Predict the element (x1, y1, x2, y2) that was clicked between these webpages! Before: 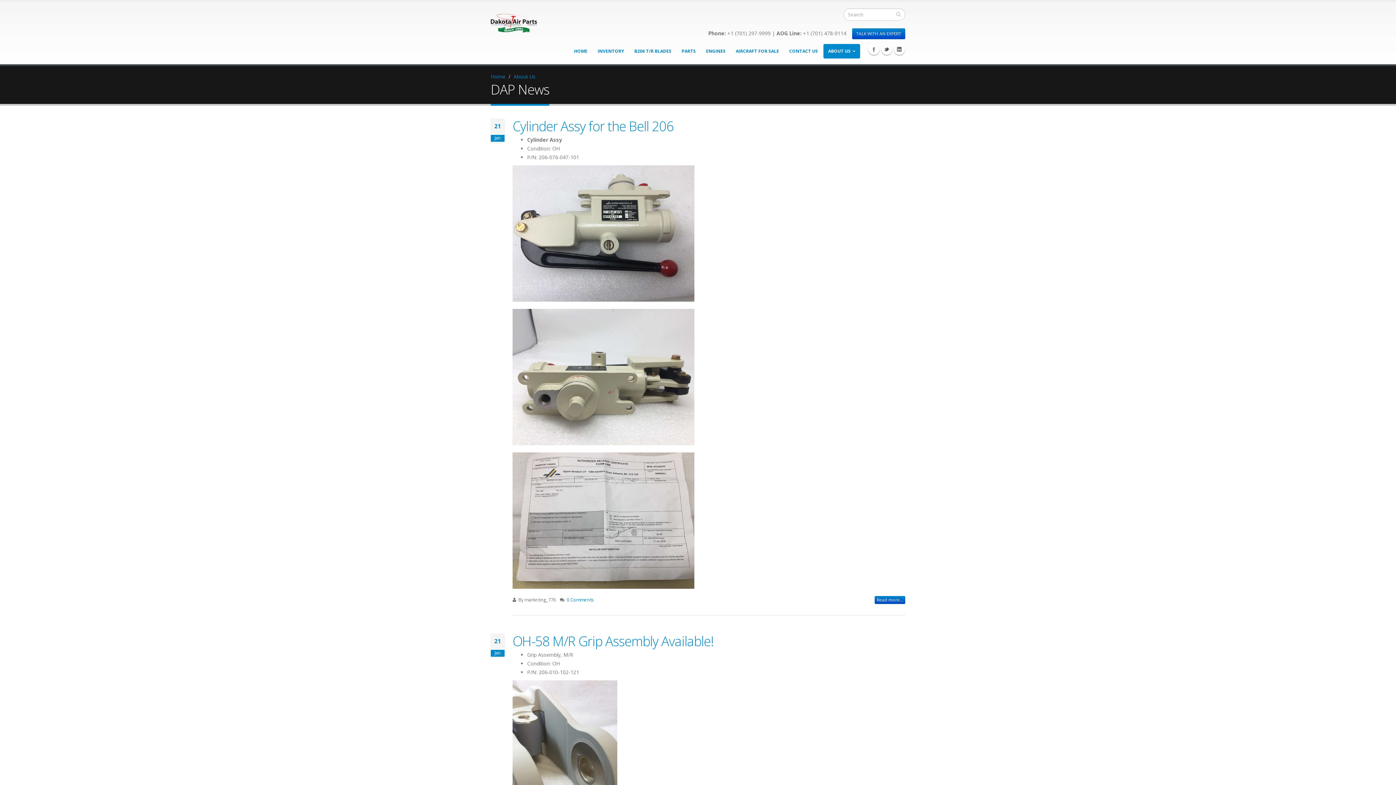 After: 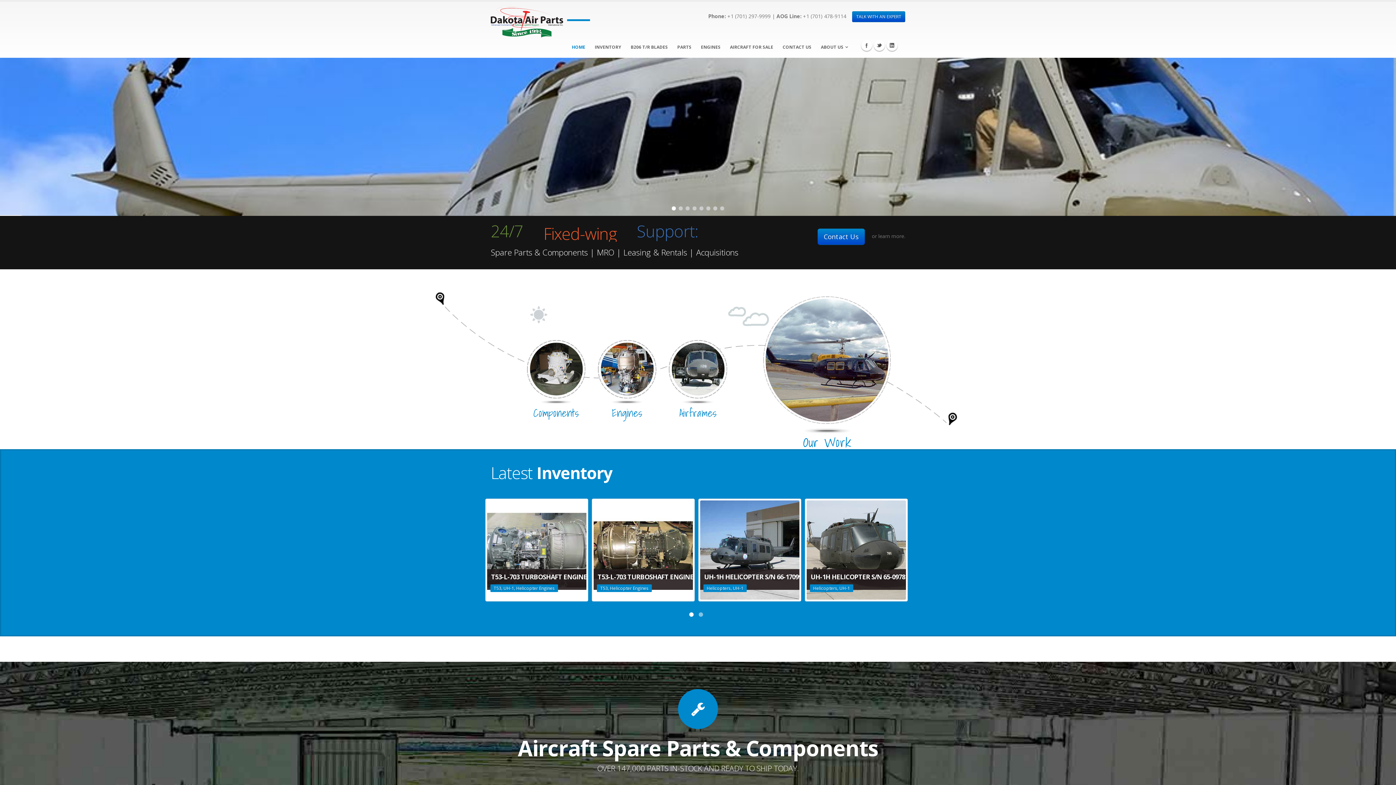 Action: bbox: (490, 73, 505, 80) label: Home